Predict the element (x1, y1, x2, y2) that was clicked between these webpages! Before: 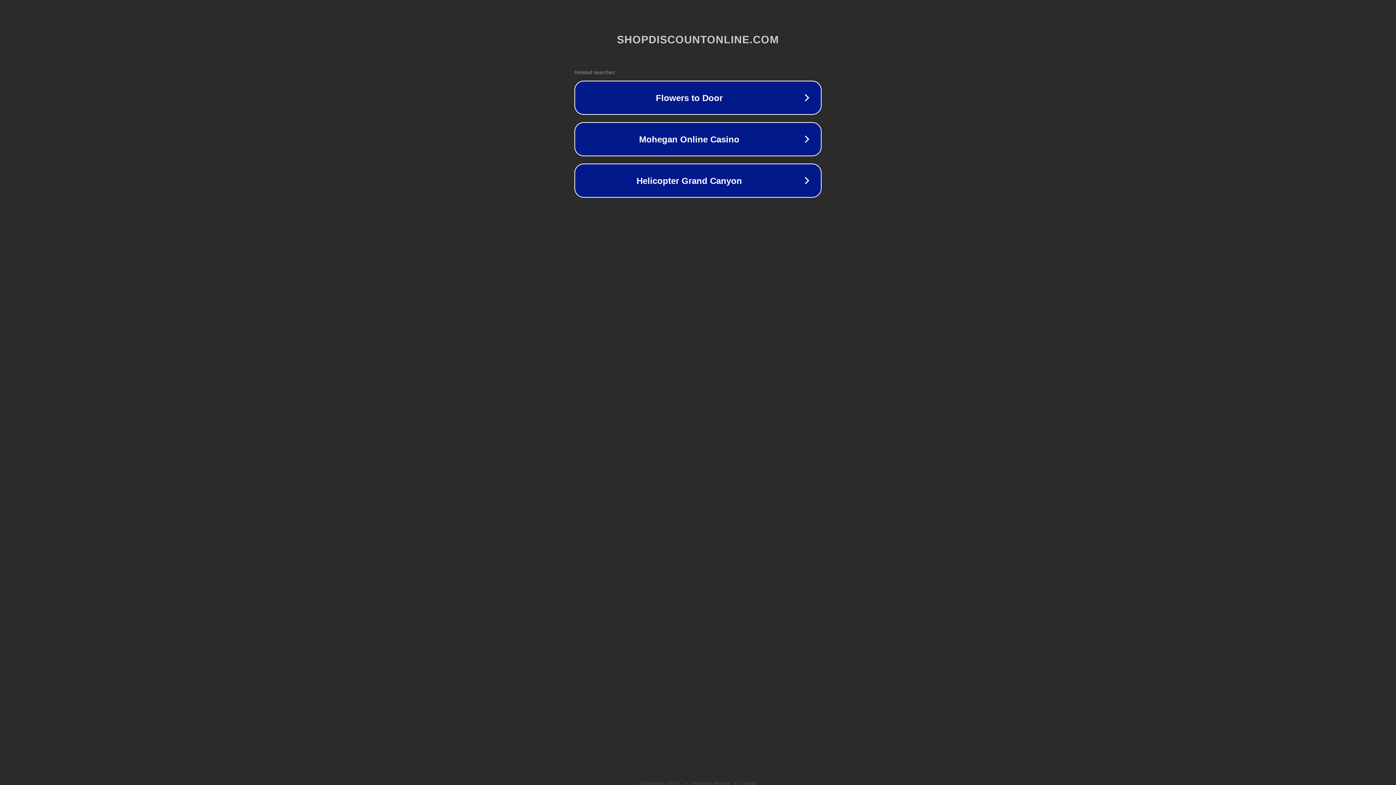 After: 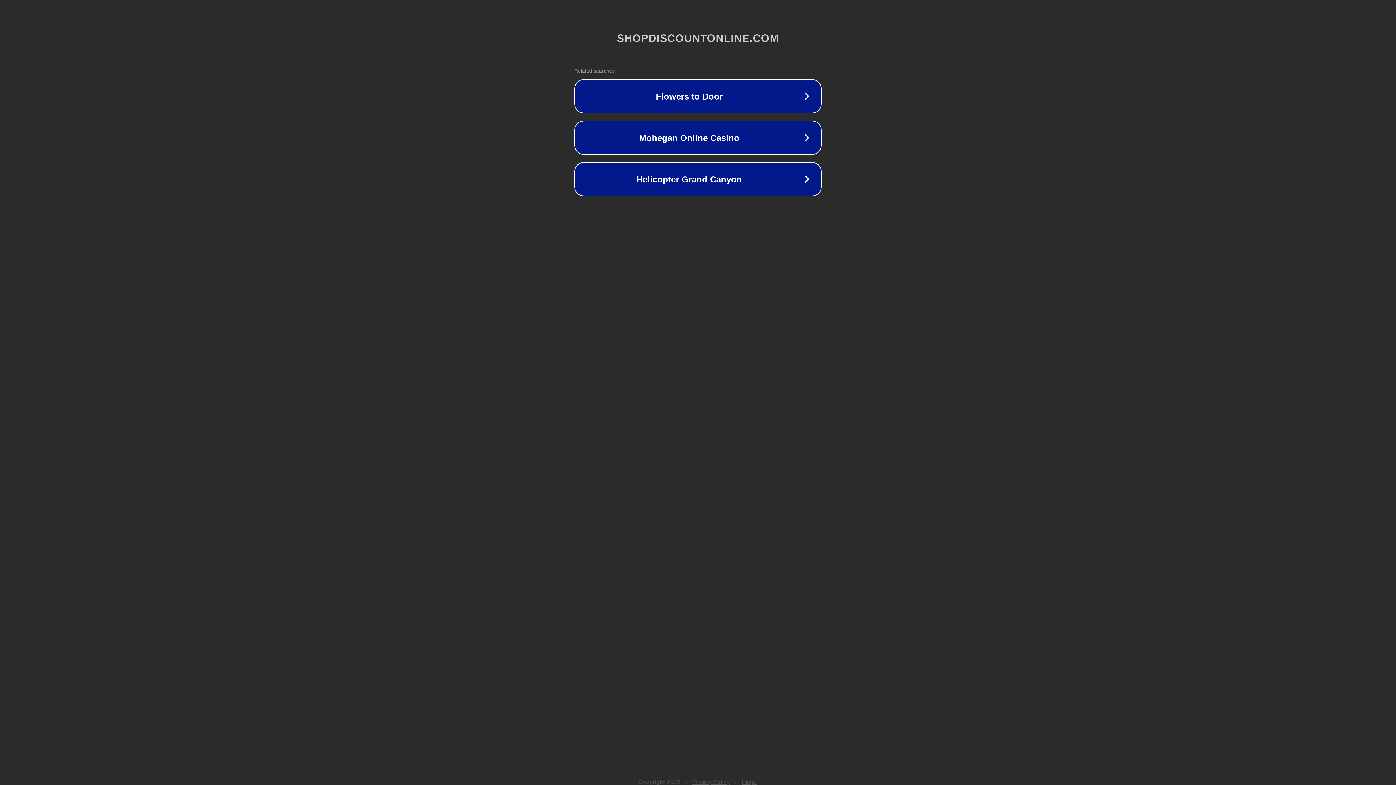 Action: label: Privacy Policy bbox: (692, 781, 730, 786)